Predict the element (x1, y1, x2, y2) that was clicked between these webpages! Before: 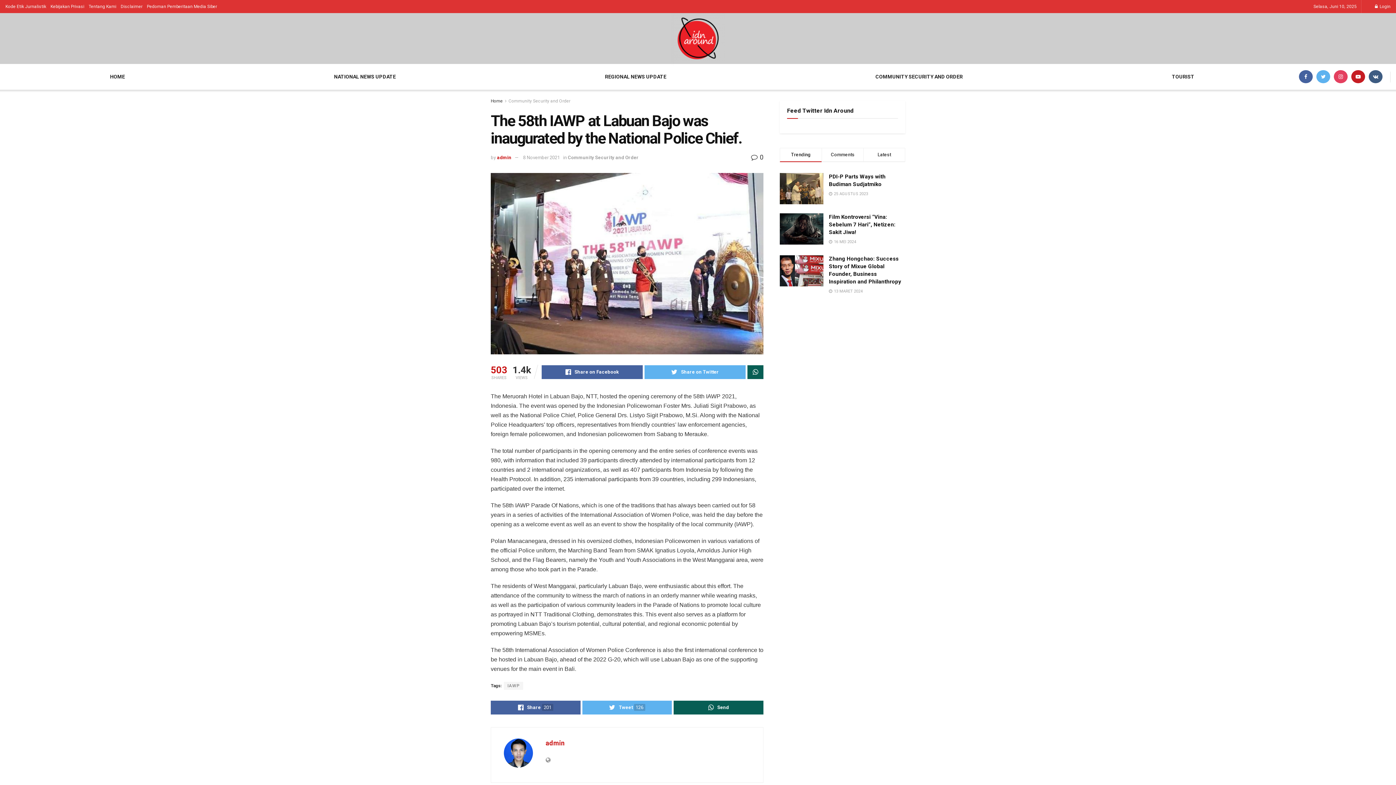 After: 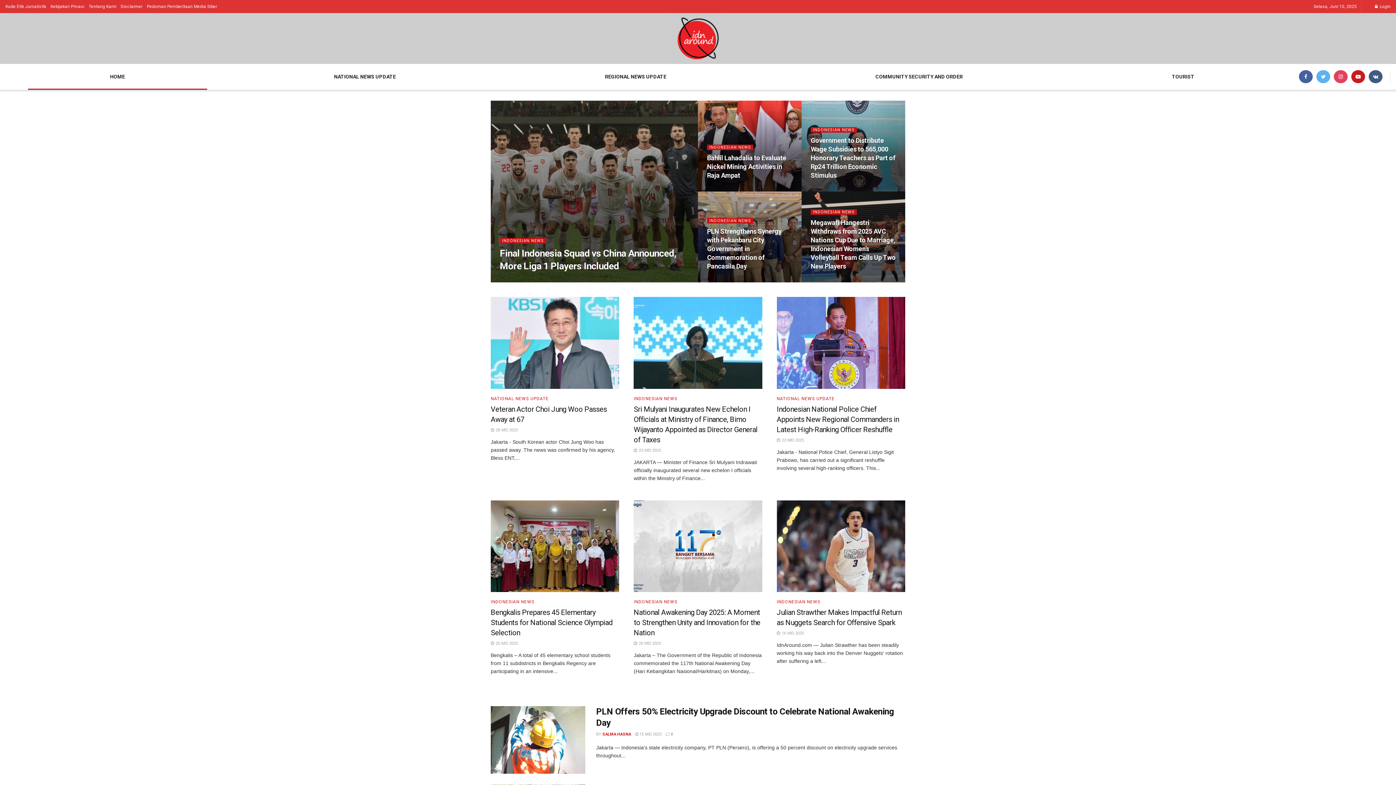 Action: bbox: (670, 11, 725, 65)